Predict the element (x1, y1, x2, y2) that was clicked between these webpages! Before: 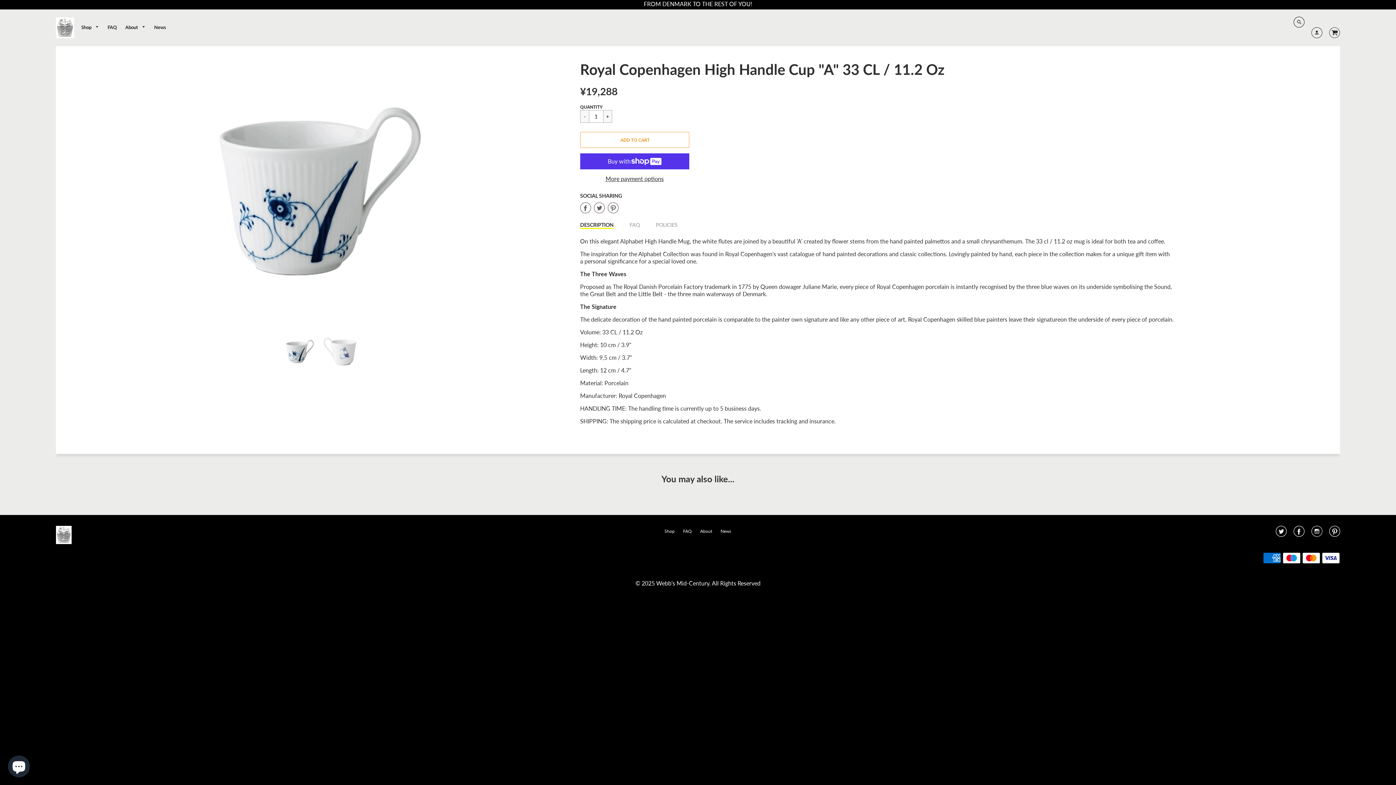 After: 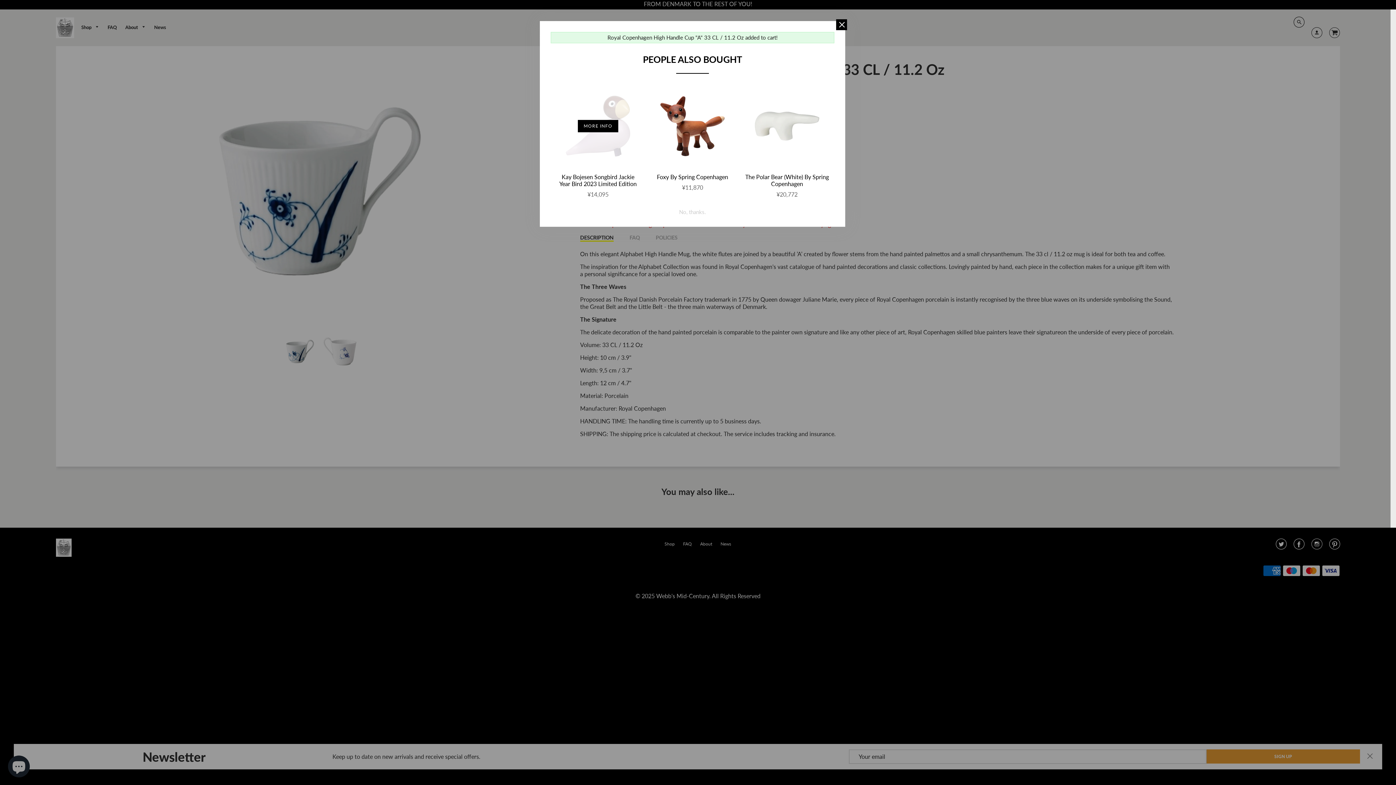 Action: bbox: (580, 132, 689, 148) label: CART ERROR
ADD TO CART
ADDED